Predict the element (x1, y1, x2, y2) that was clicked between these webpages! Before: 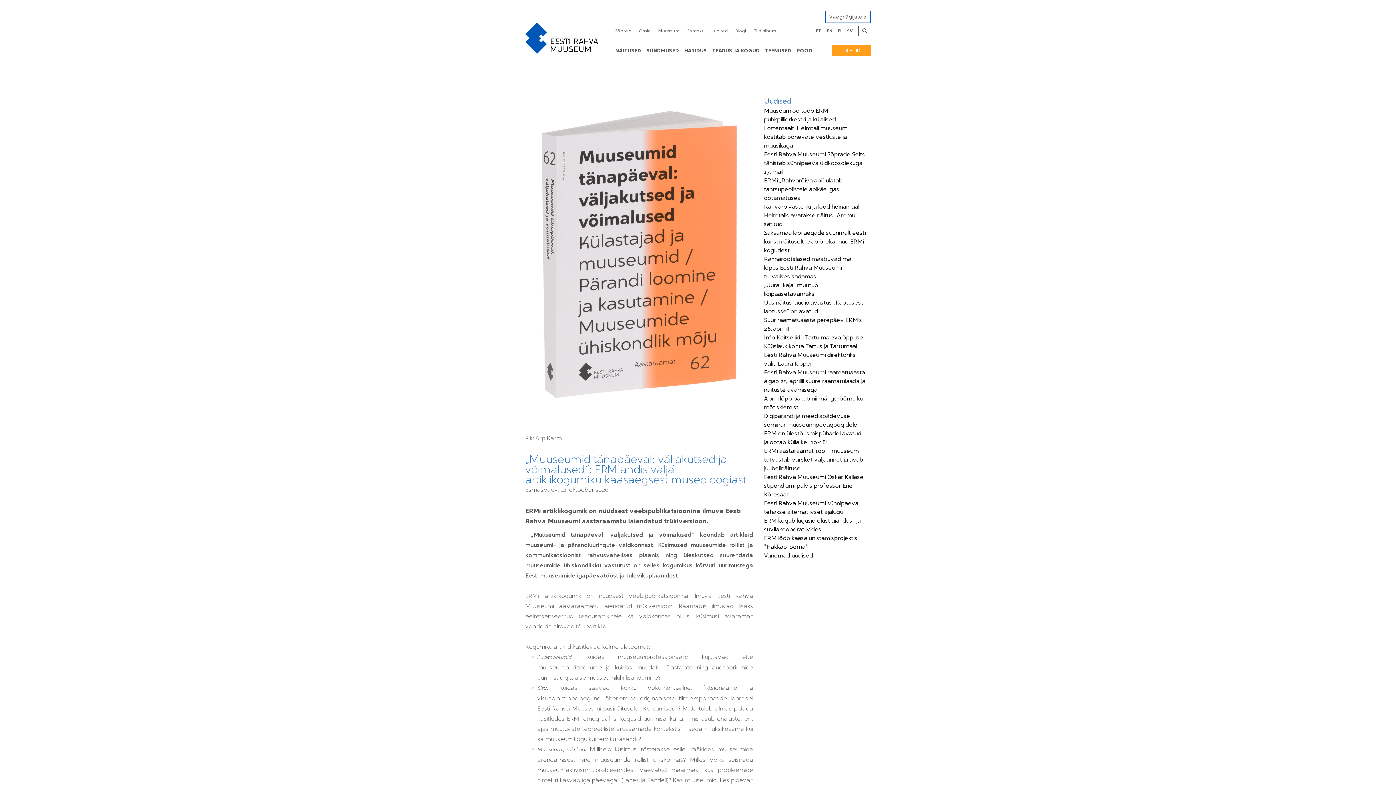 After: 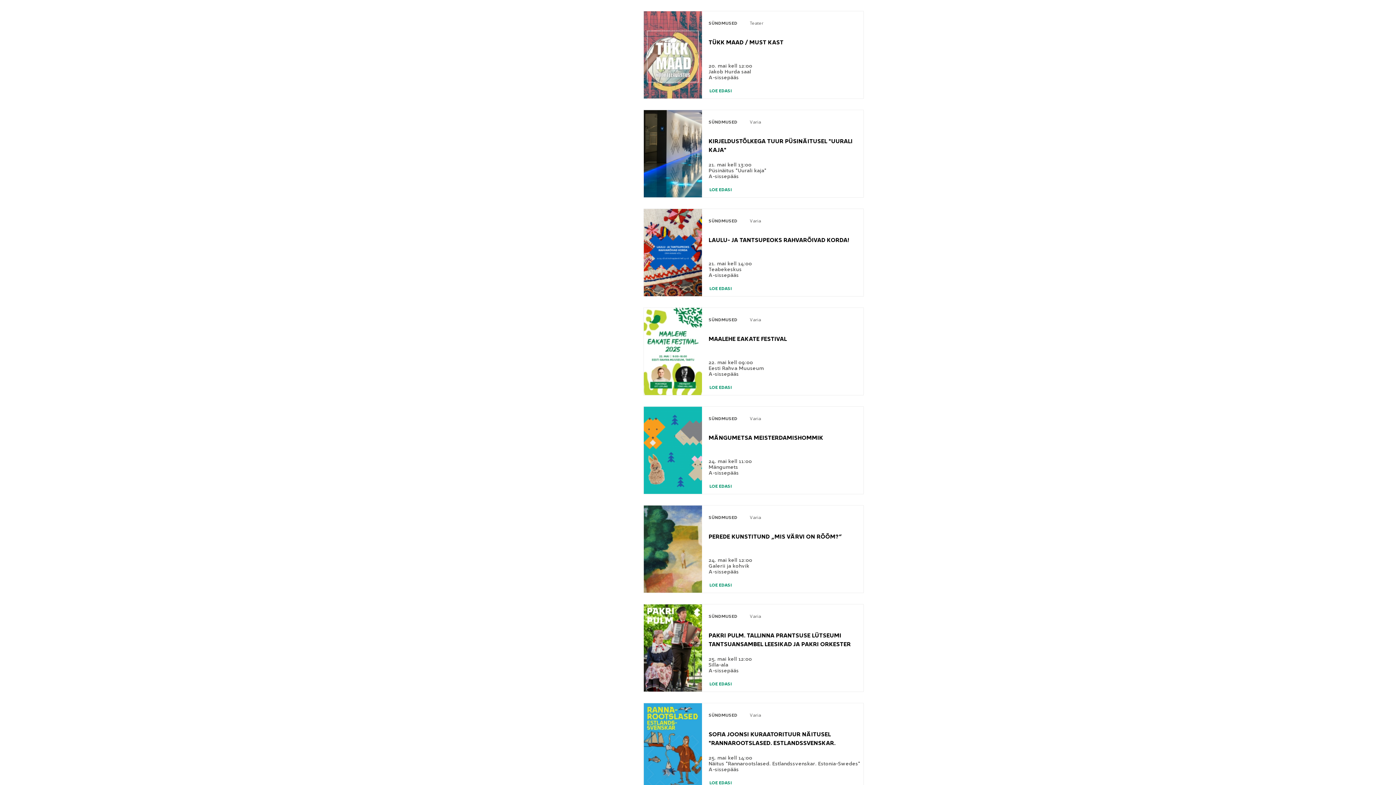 Action: bbox: (644, 45, 680, 56) label: SÜNDMUSED